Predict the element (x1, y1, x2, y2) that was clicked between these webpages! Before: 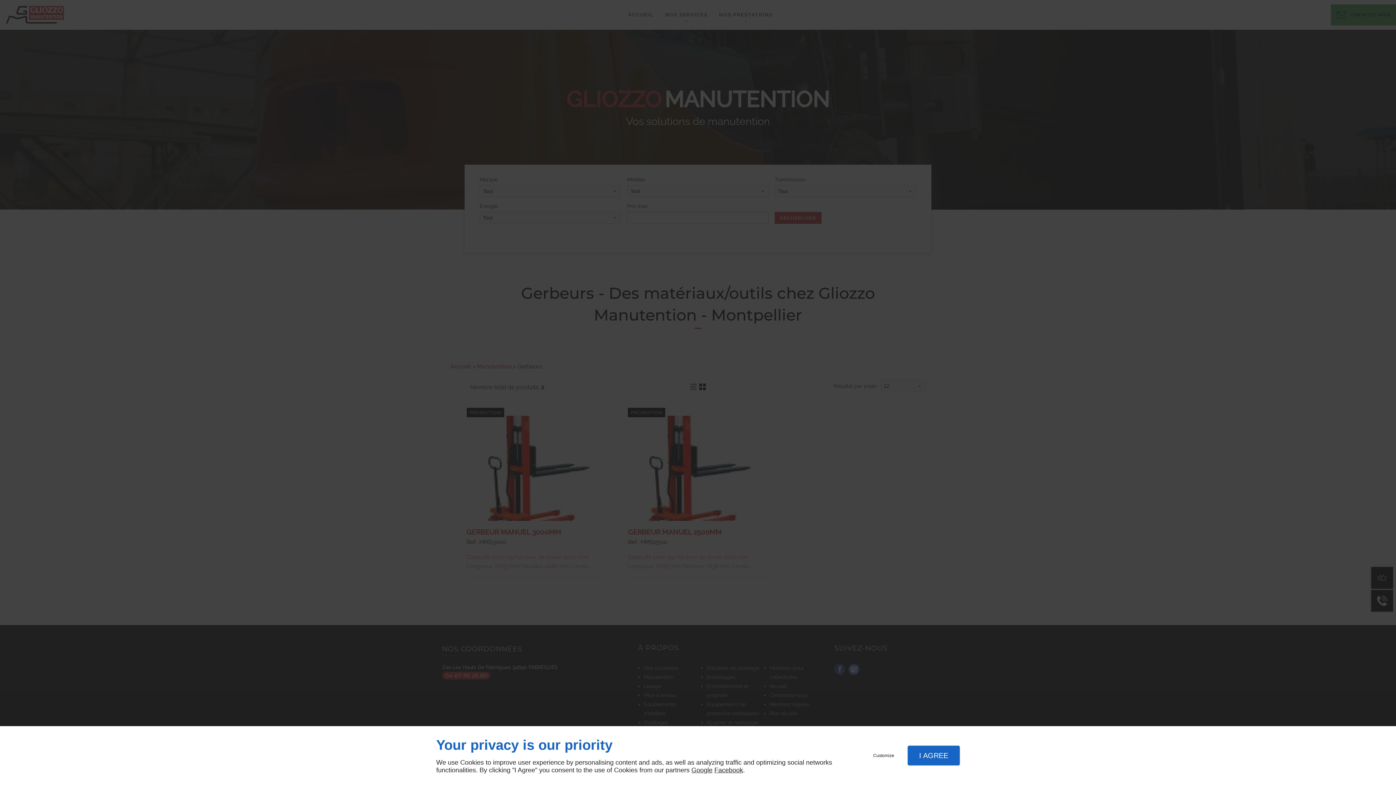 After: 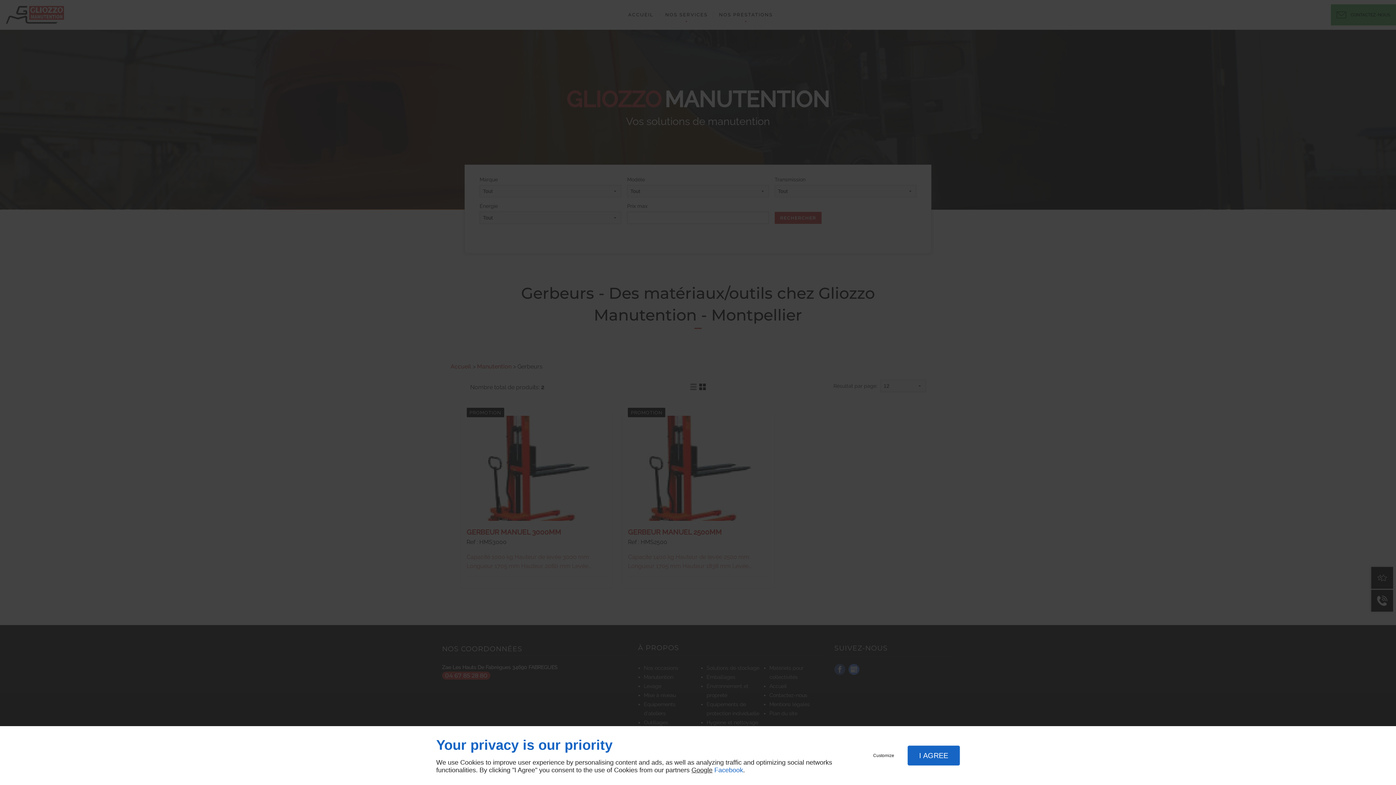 Action: bbox: (714, 766, 743, 774) label: Facebook